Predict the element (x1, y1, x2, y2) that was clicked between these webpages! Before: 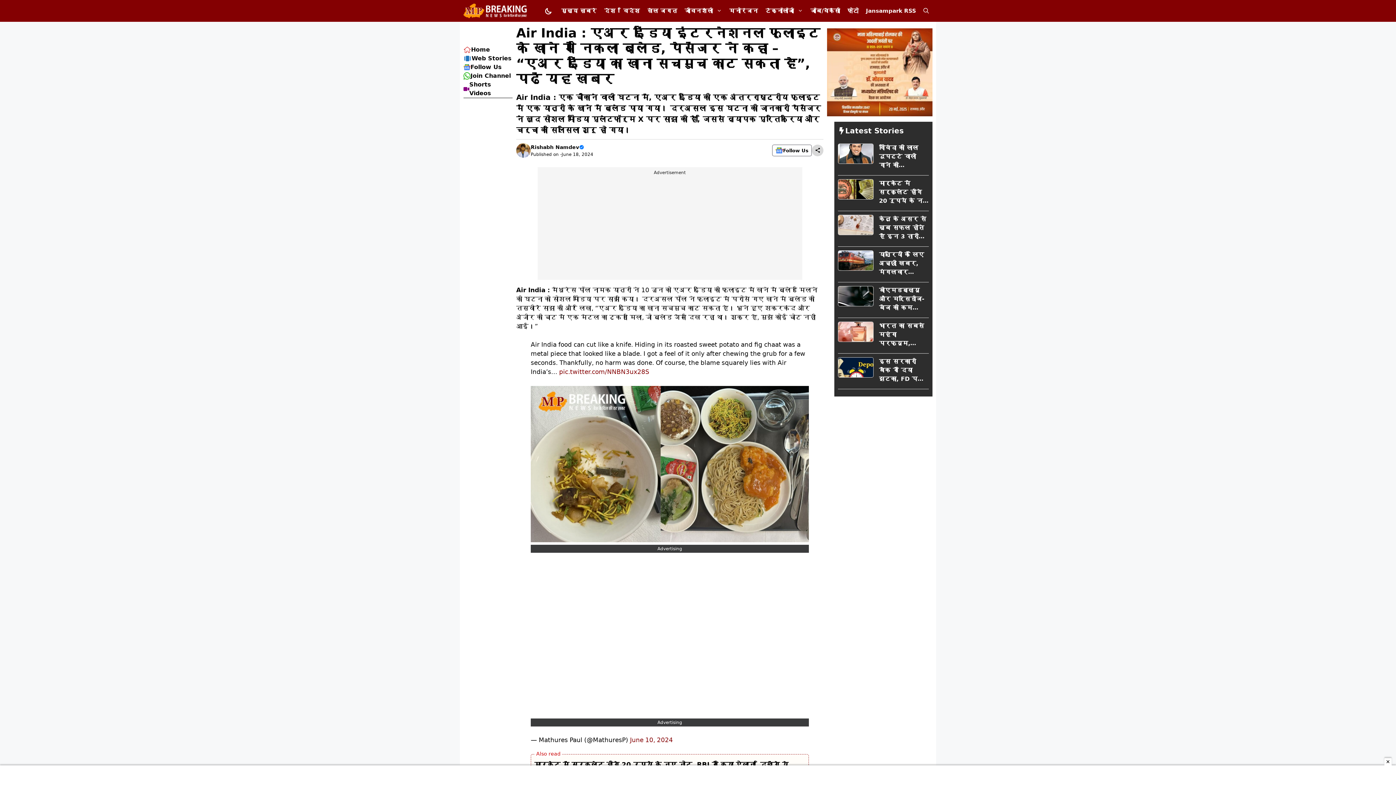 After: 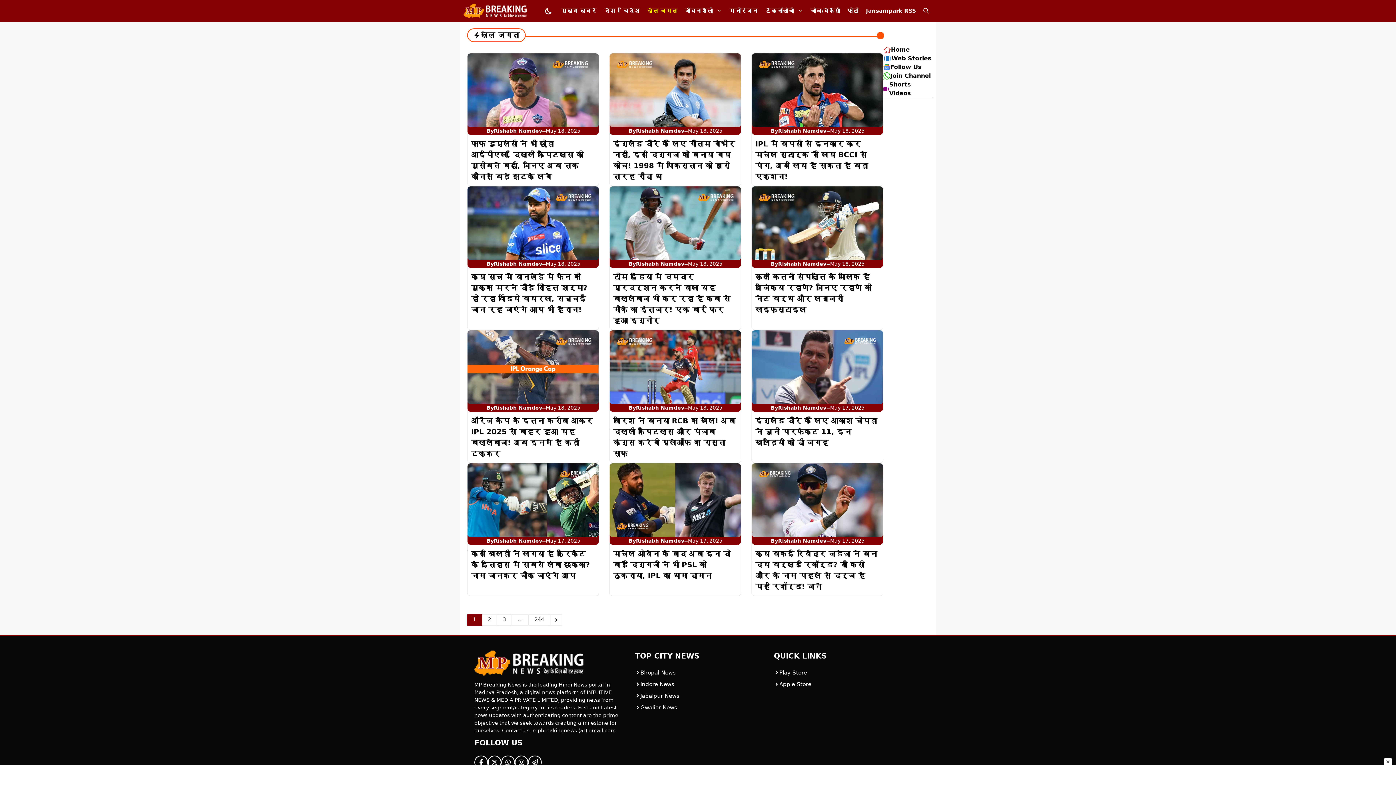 Action: label: खेल जगत bbox: (644, 0, 681, 21)